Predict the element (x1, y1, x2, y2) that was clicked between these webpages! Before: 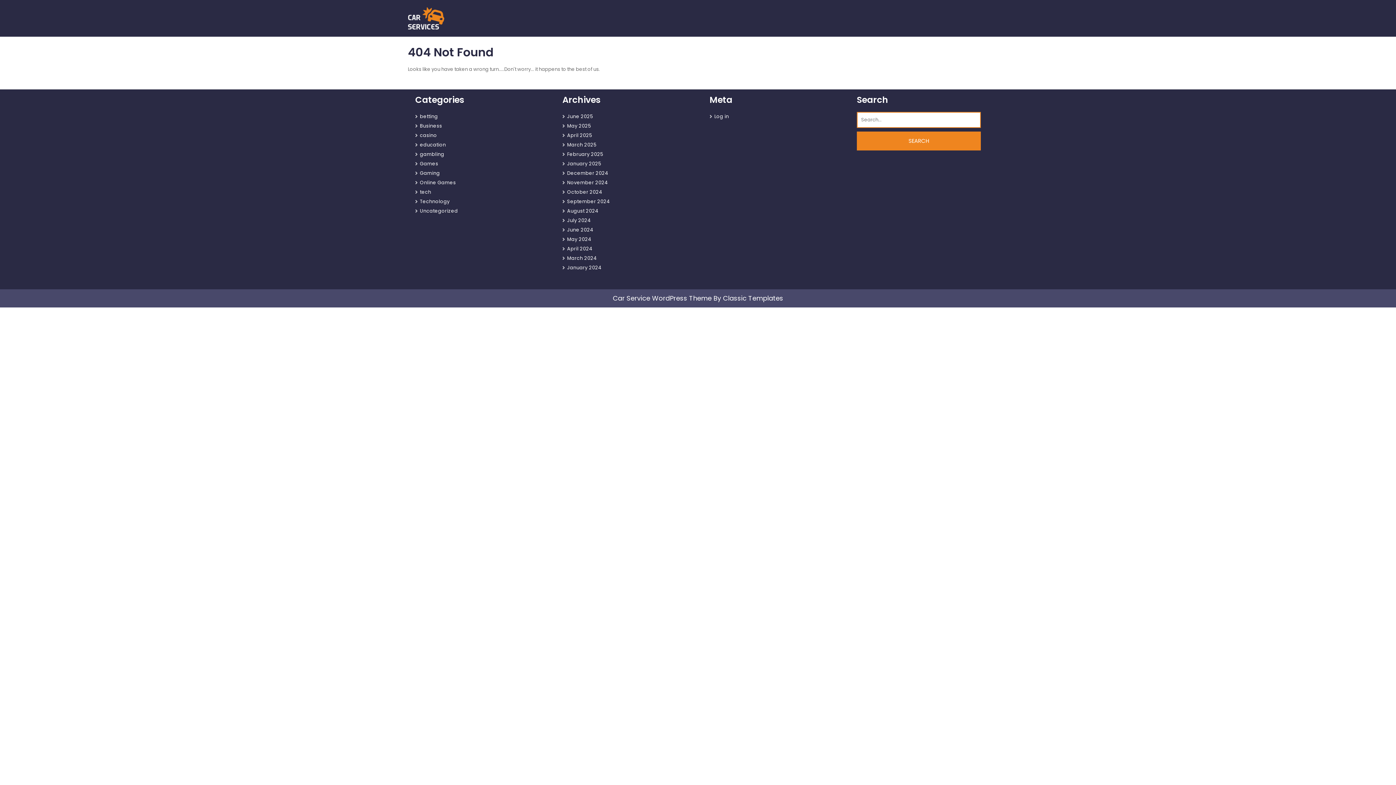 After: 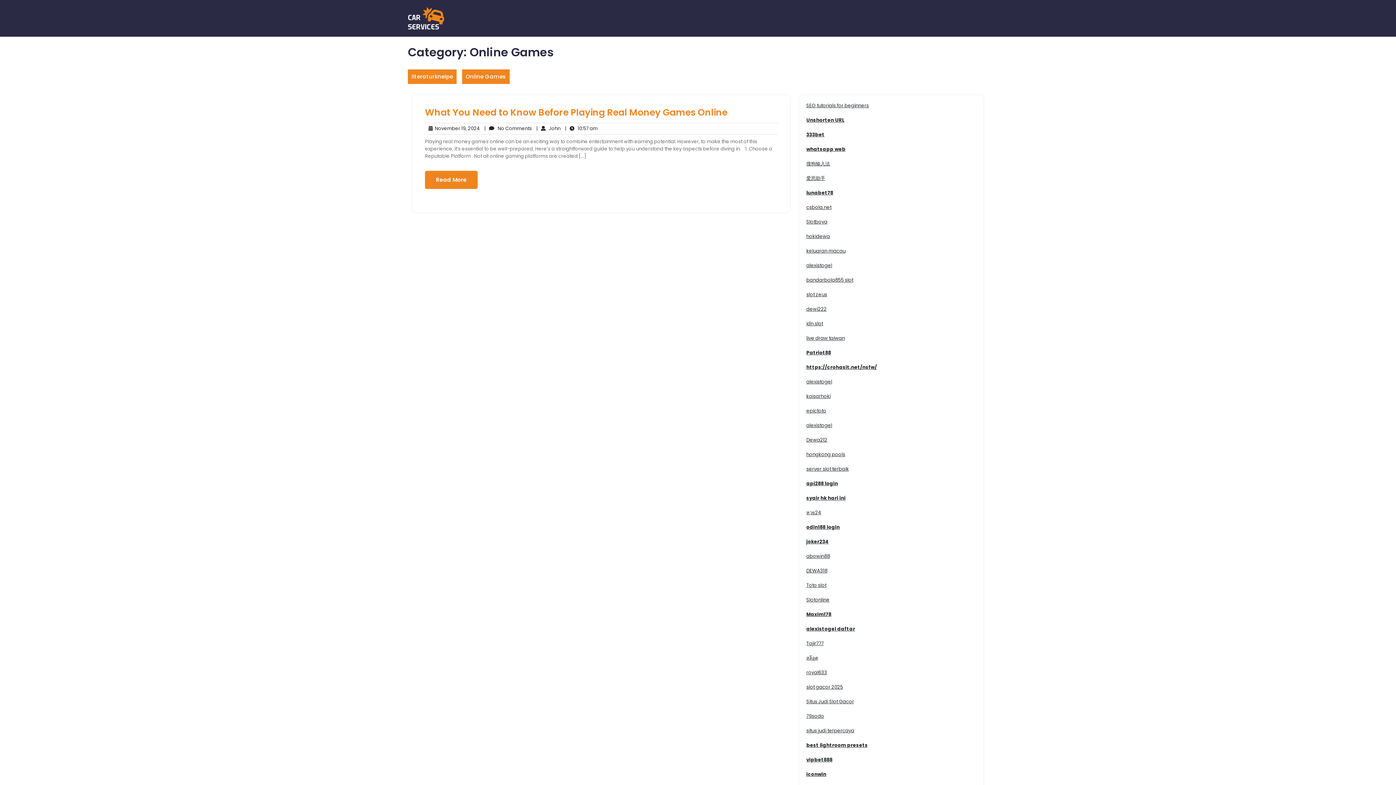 Action: bbox: (420, 179, 456, 186) label: Online Games